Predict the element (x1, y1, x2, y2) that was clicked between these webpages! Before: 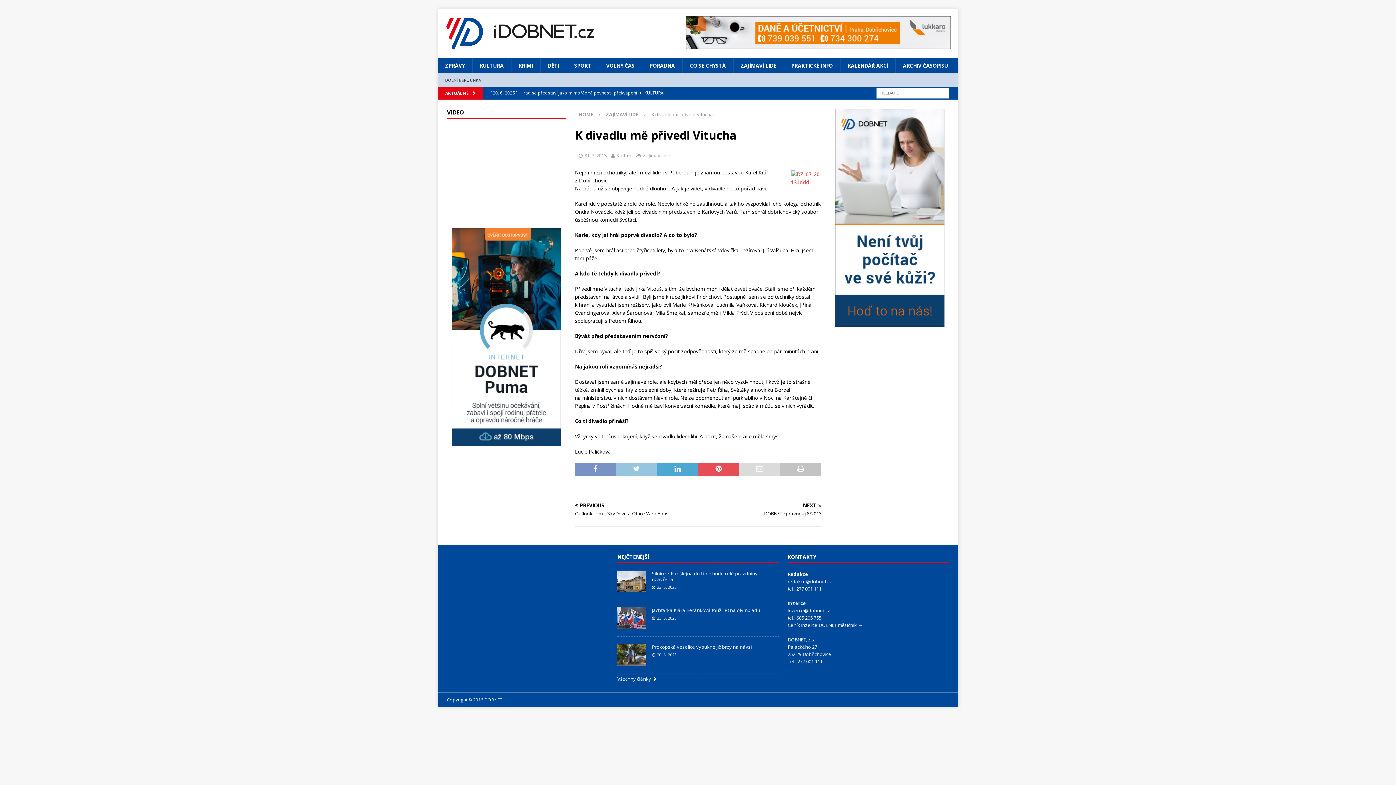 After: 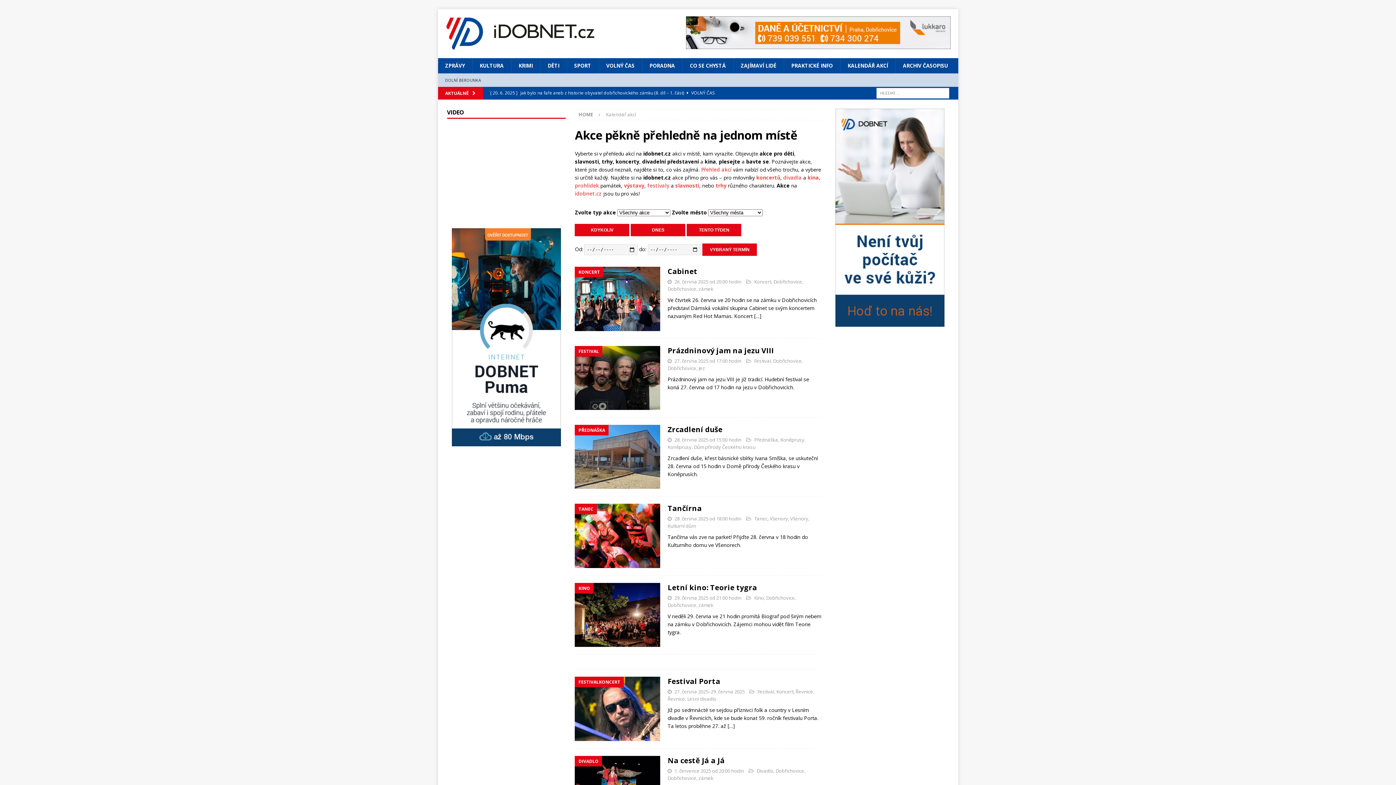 Action: bbox: (840, 58, 895, 73) label: KALENDÁŘ AKCÍ